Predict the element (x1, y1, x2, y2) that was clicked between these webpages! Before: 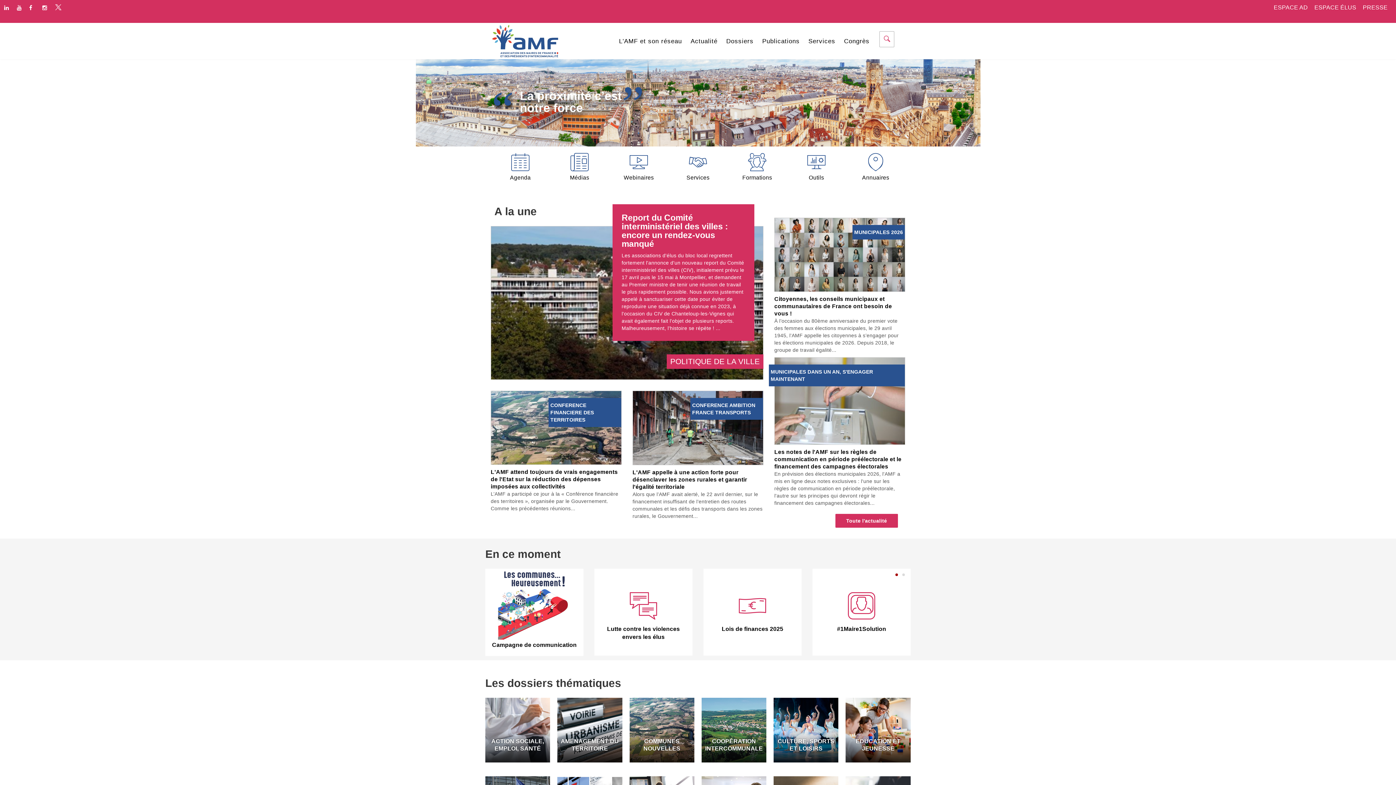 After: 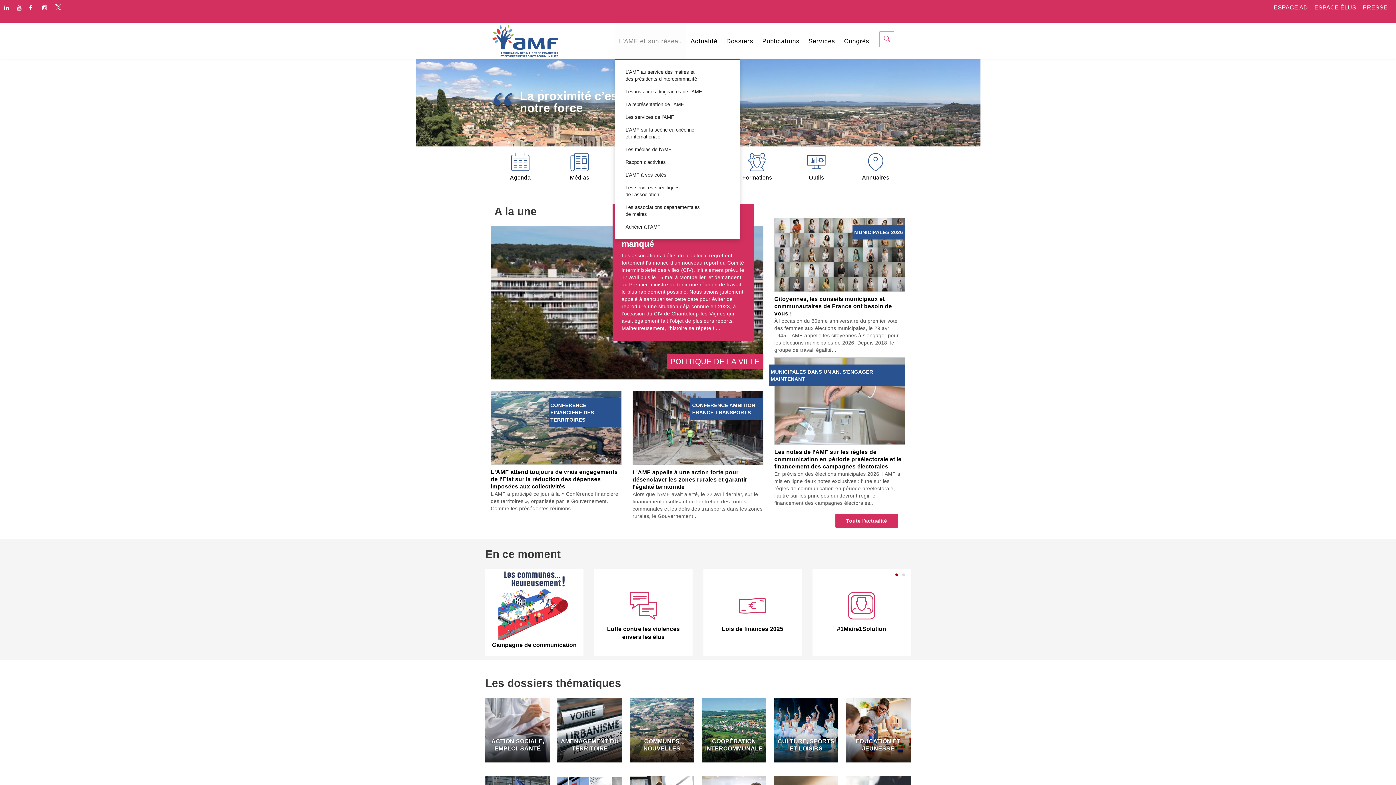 Action: label: L'AMF et son réseau bbox: (614, 22, 686, 59)